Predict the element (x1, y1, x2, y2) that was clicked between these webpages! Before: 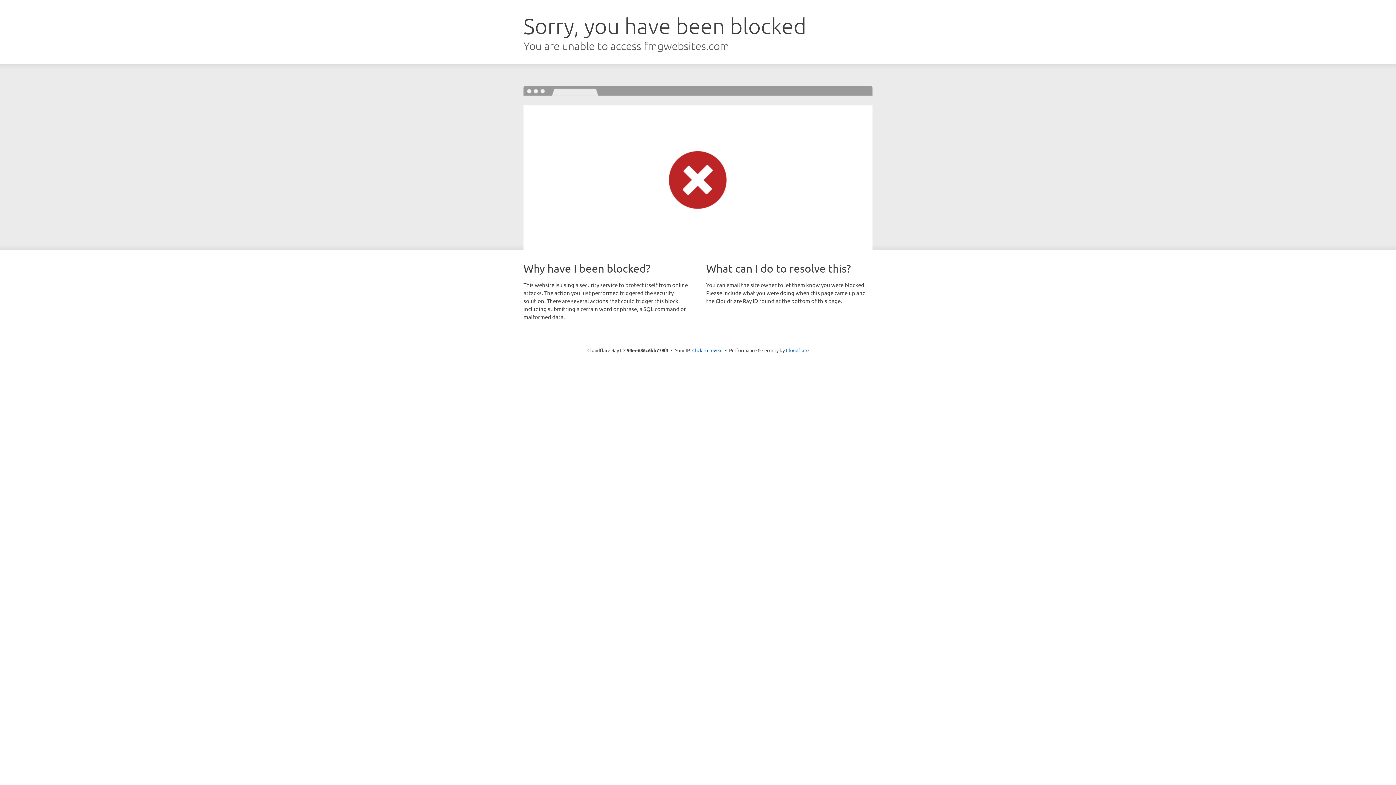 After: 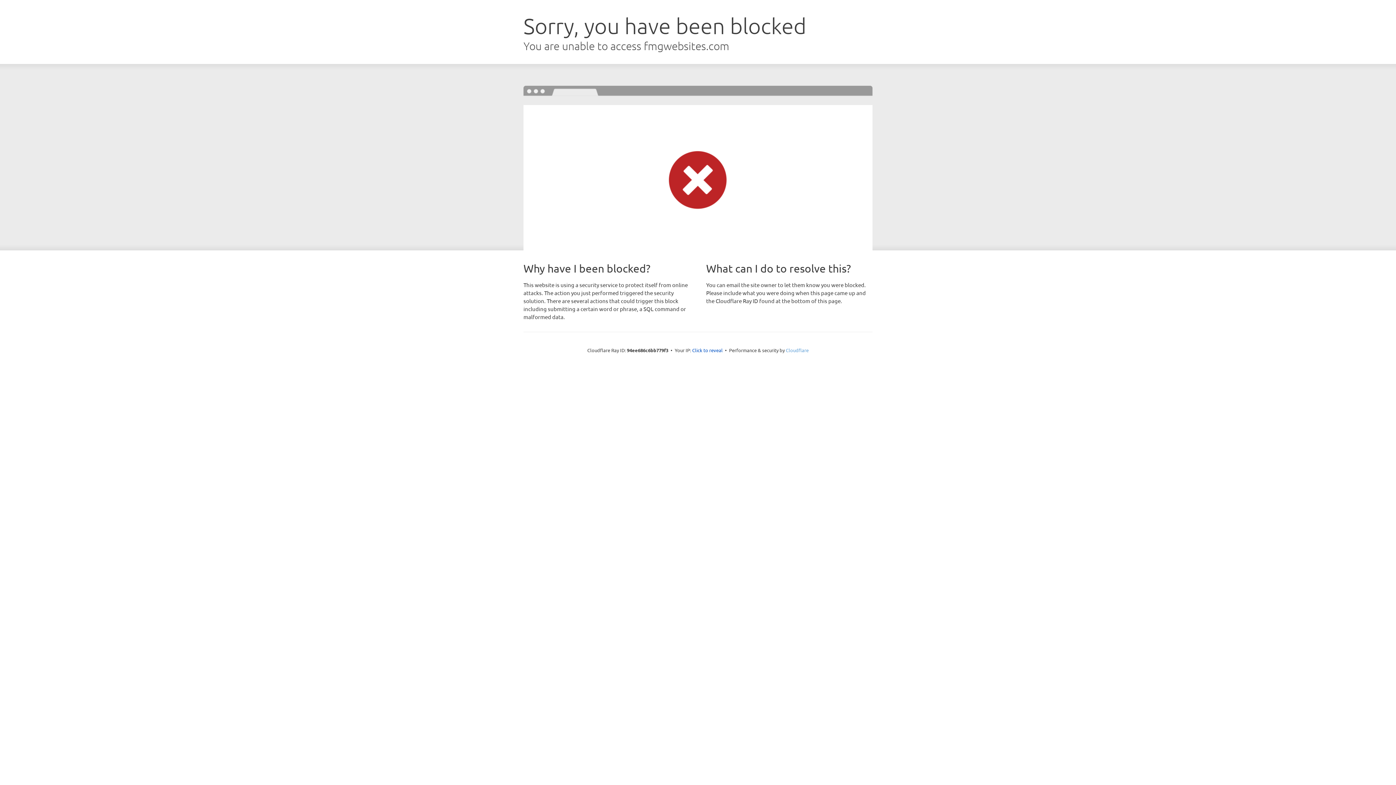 Action: bbox: (786, 347, 808, 353) label: Cloudflare